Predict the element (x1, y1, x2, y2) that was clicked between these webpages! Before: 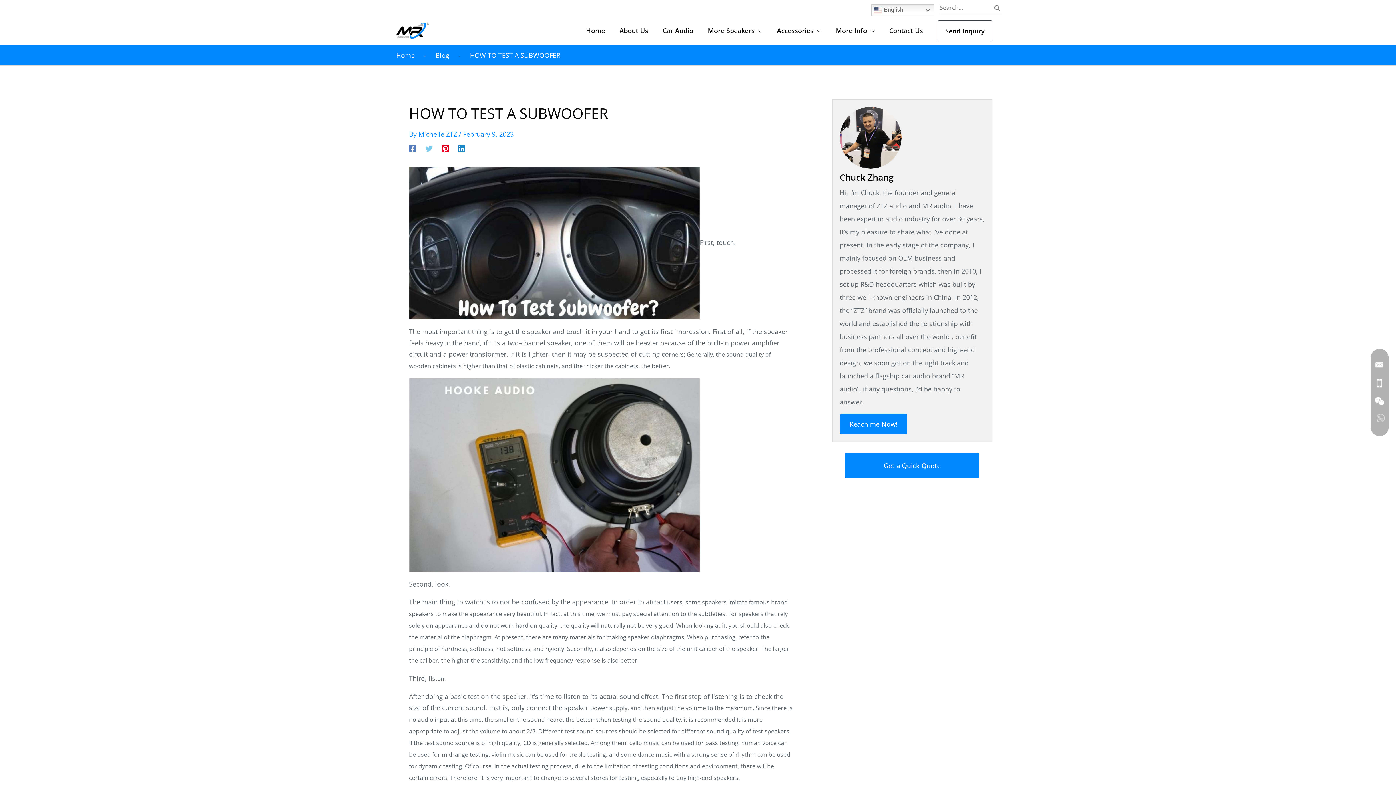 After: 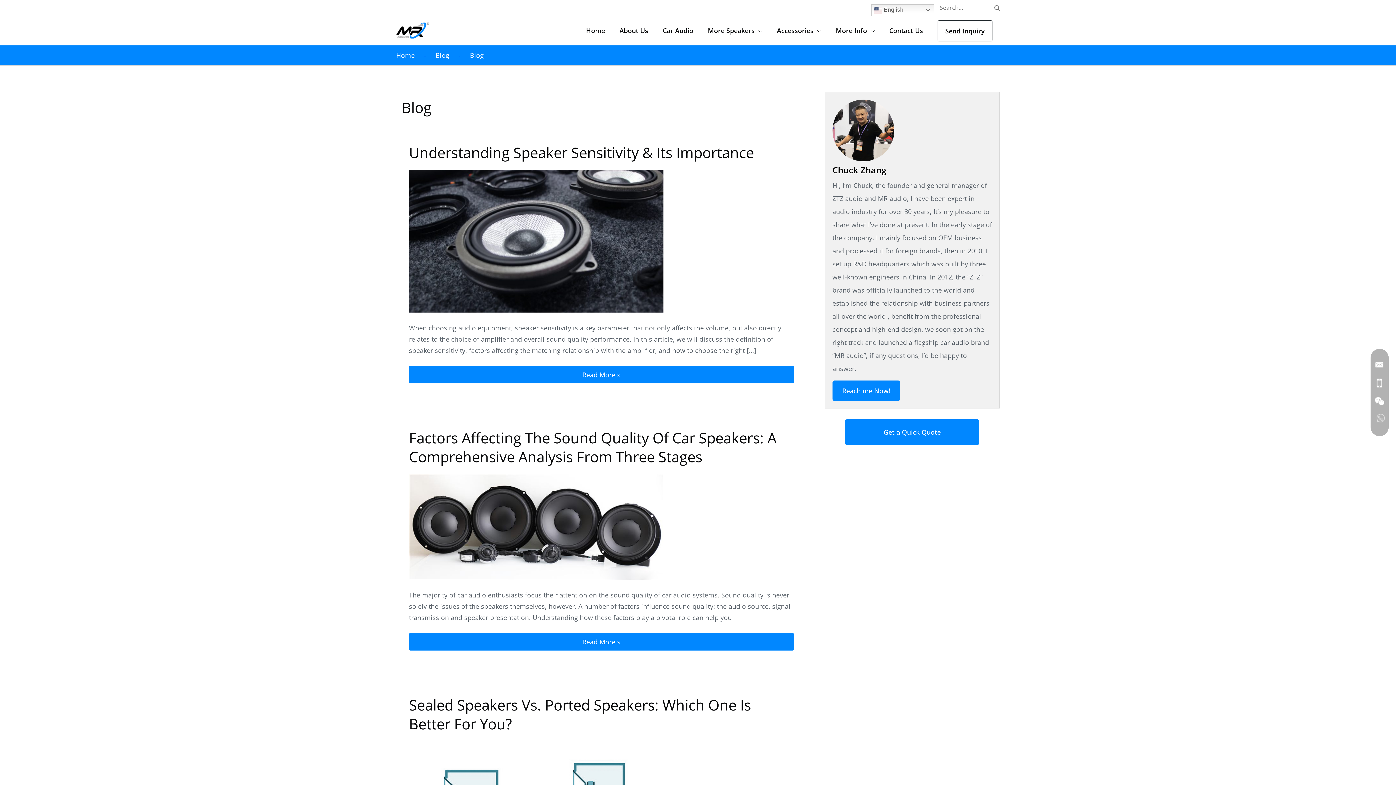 Action: label: Blog bbox: (435, 50, 449, 59)